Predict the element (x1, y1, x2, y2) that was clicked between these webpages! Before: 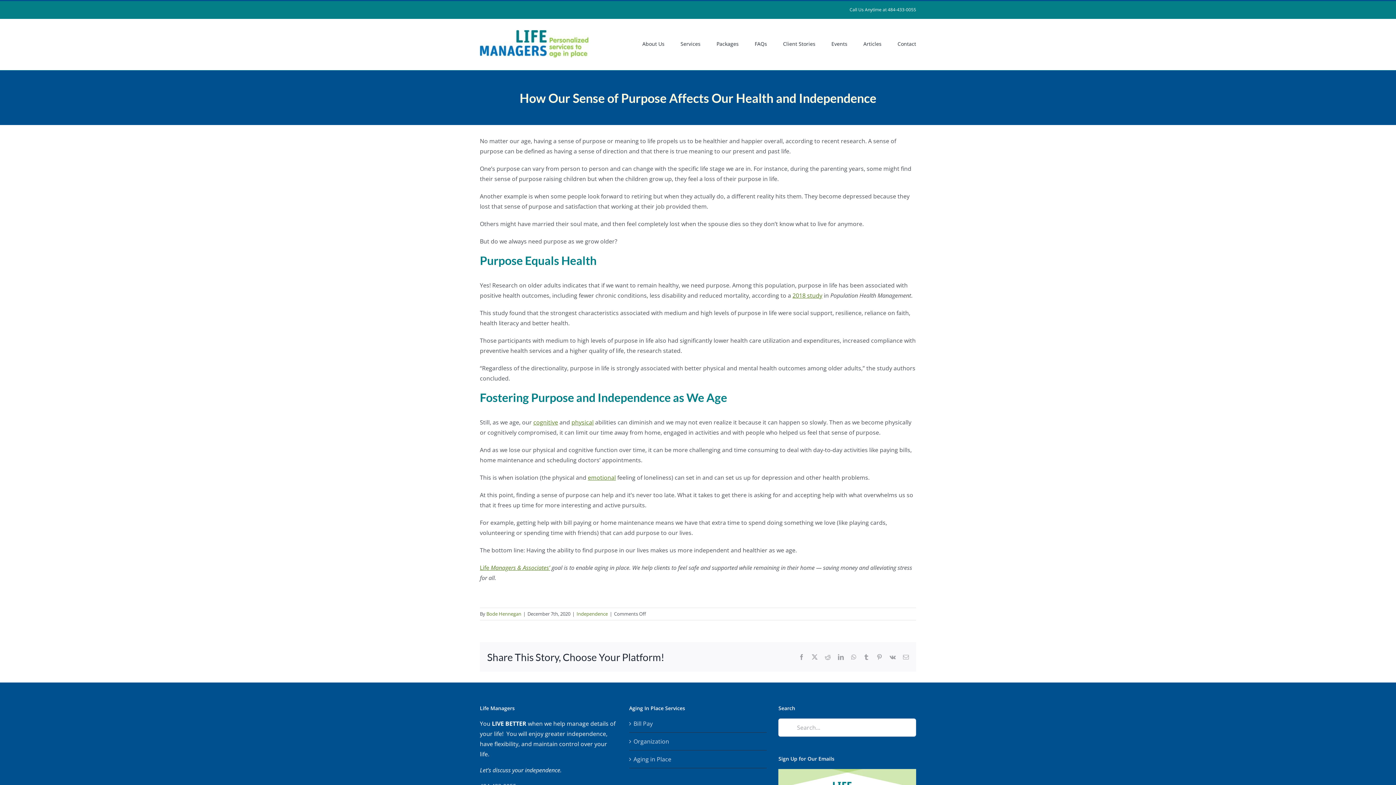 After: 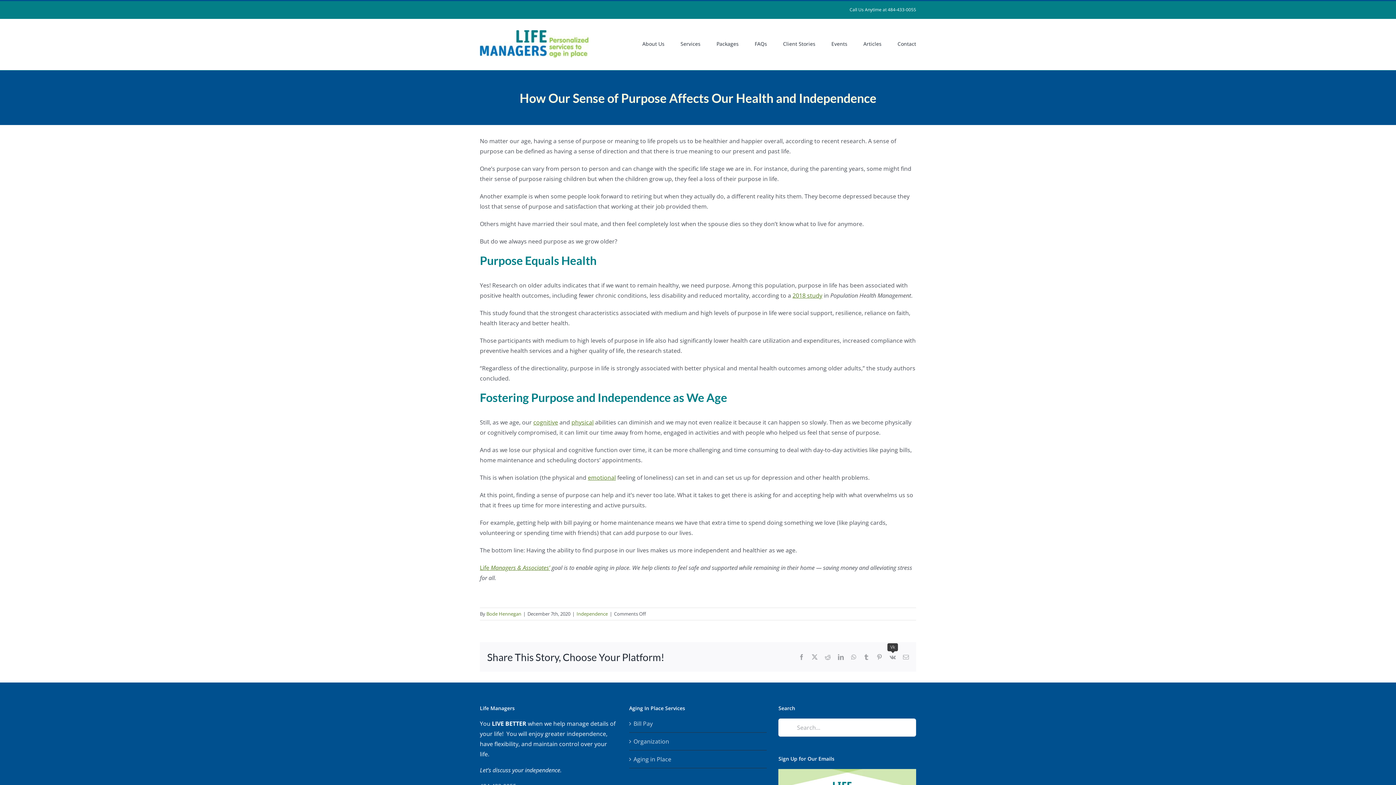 Action: label: Vk bbox: (889, 654, 896, 660)